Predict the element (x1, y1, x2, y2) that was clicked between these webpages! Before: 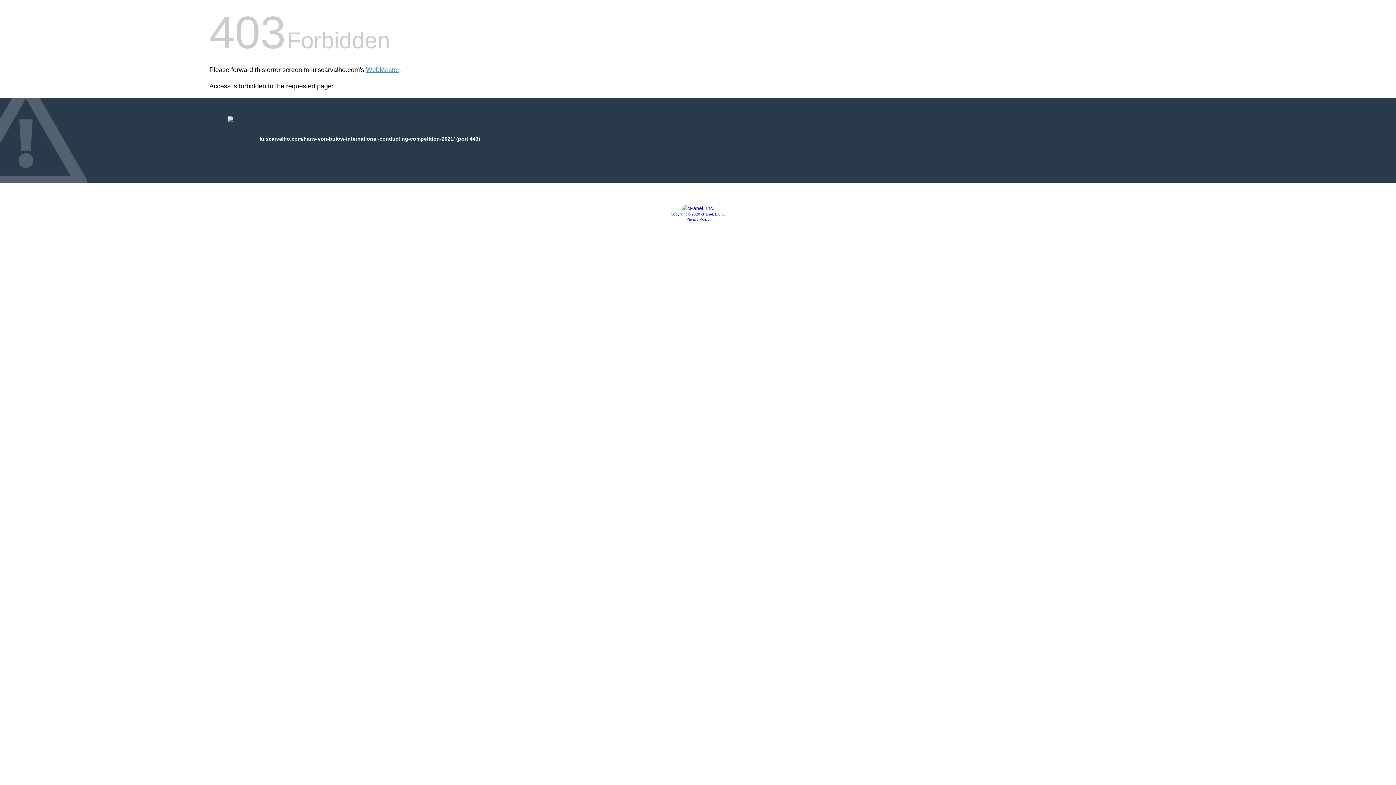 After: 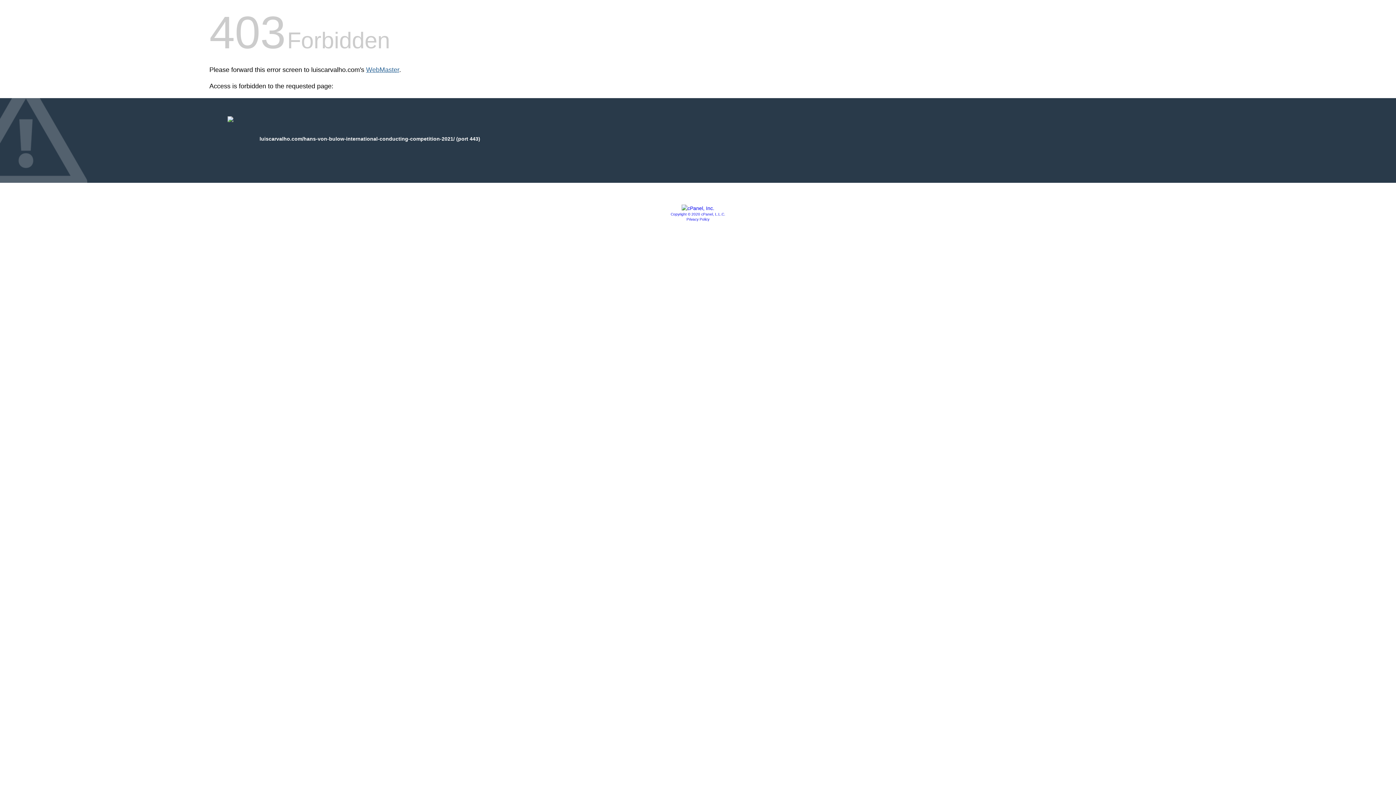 Action: bbox: (366, 66, 399, 73) label: WebMaster